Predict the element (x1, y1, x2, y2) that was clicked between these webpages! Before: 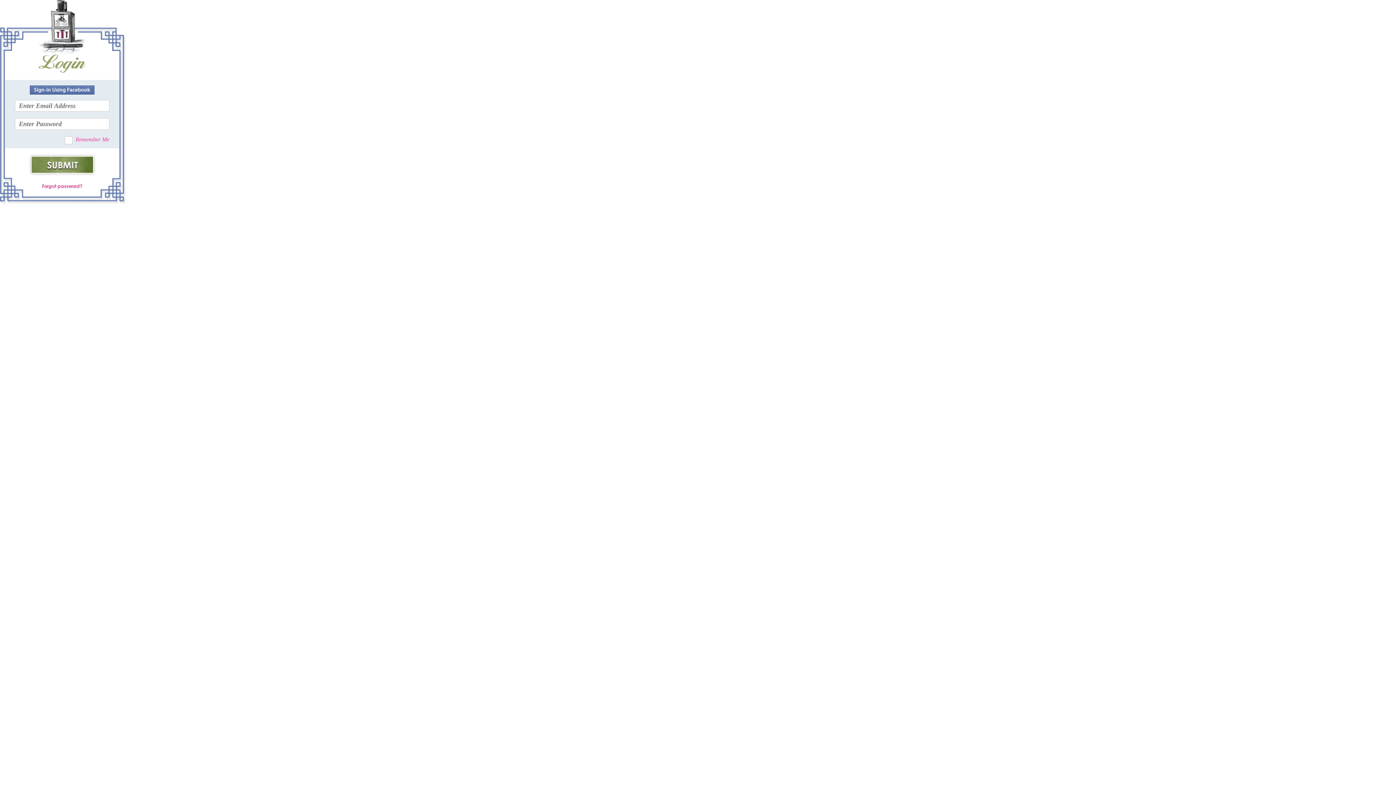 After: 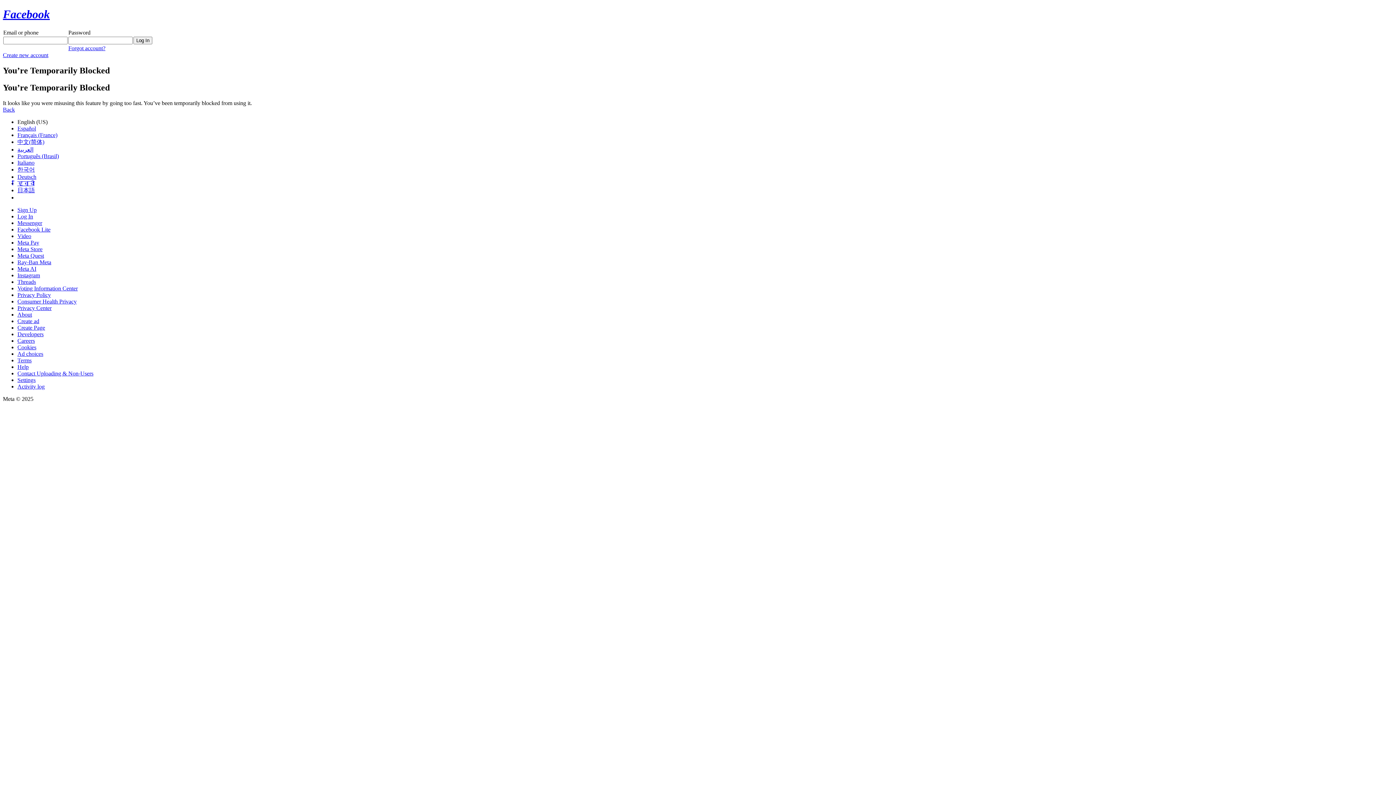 Action: bbox: (29, 90, 94, 95)